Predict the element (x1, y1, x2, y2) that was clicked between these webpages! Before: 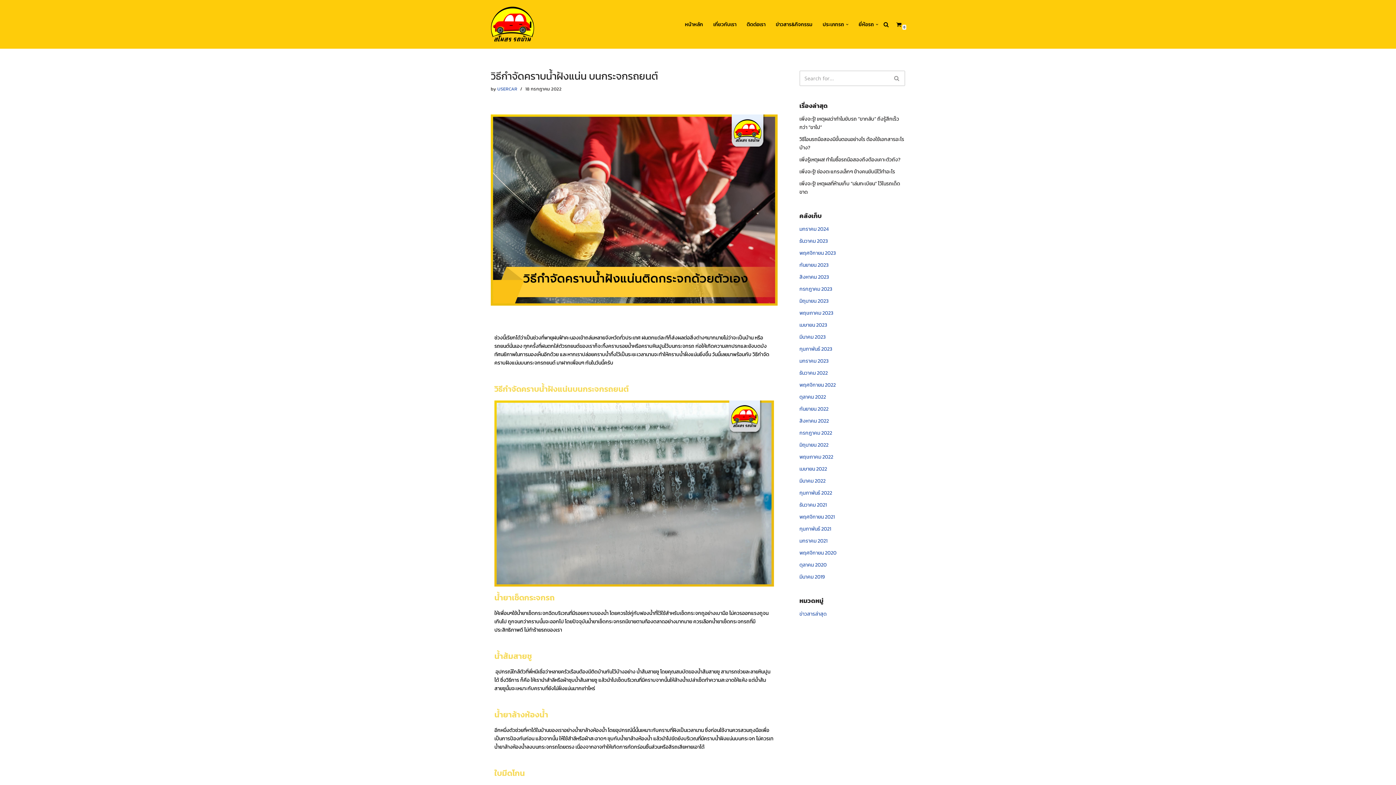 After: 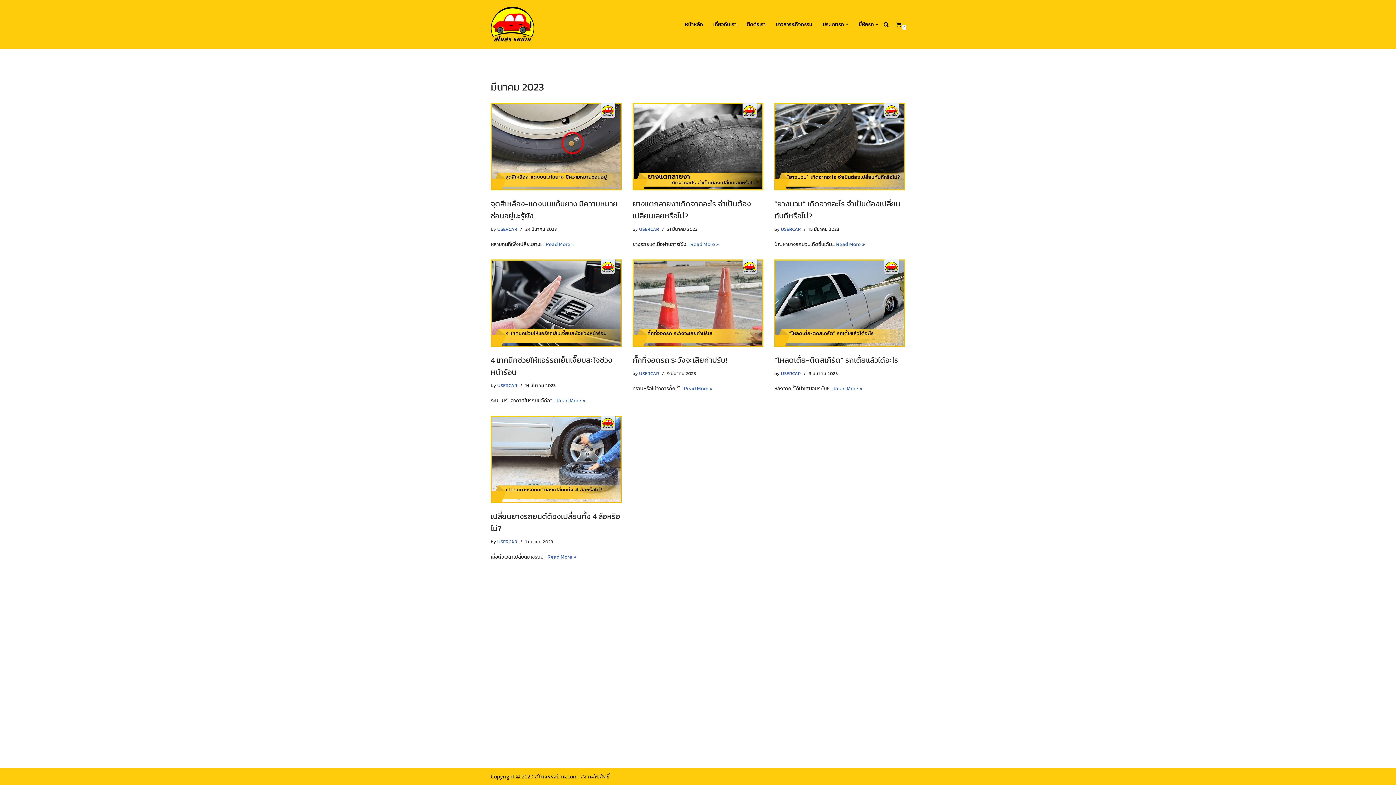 Action: label: มีนาคม 2023 bbox: (799, 333, 825, 341)